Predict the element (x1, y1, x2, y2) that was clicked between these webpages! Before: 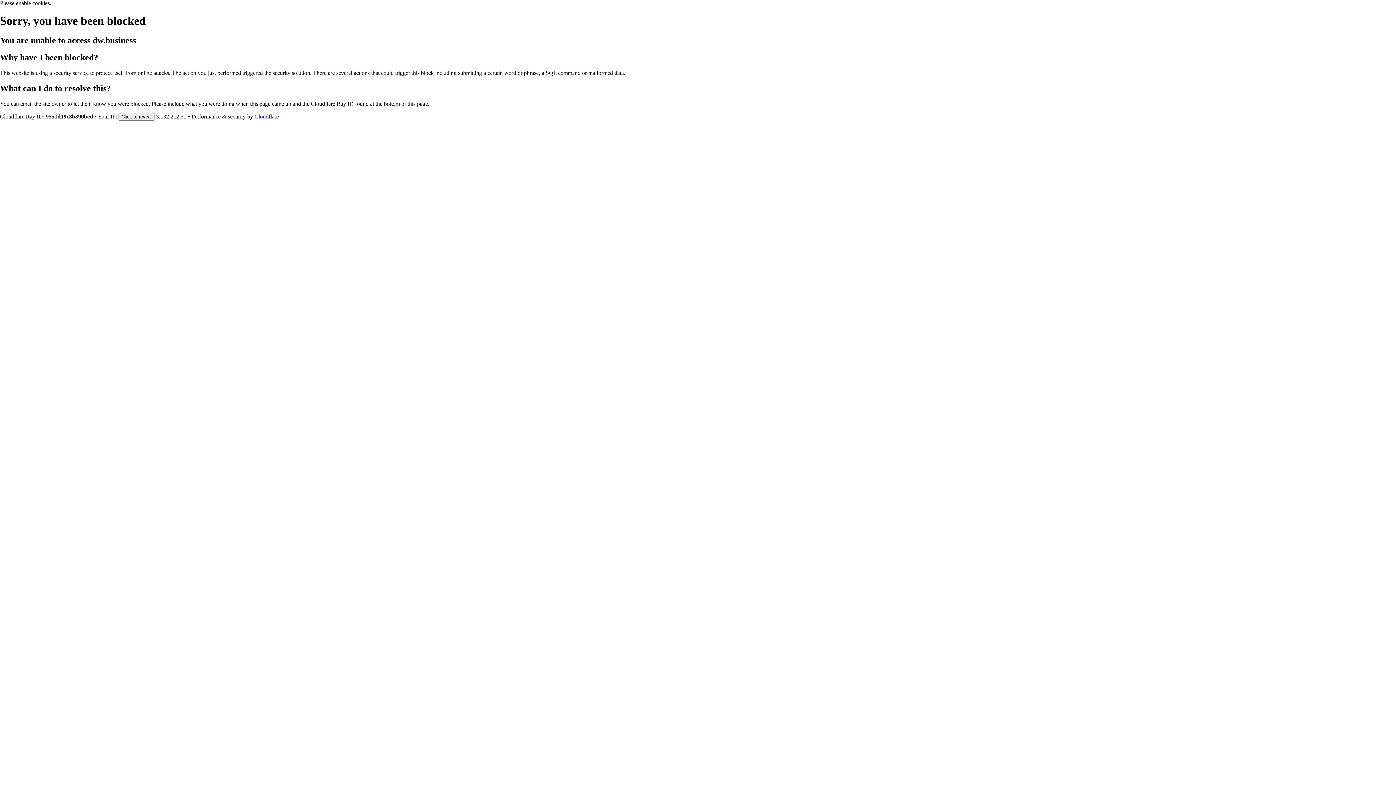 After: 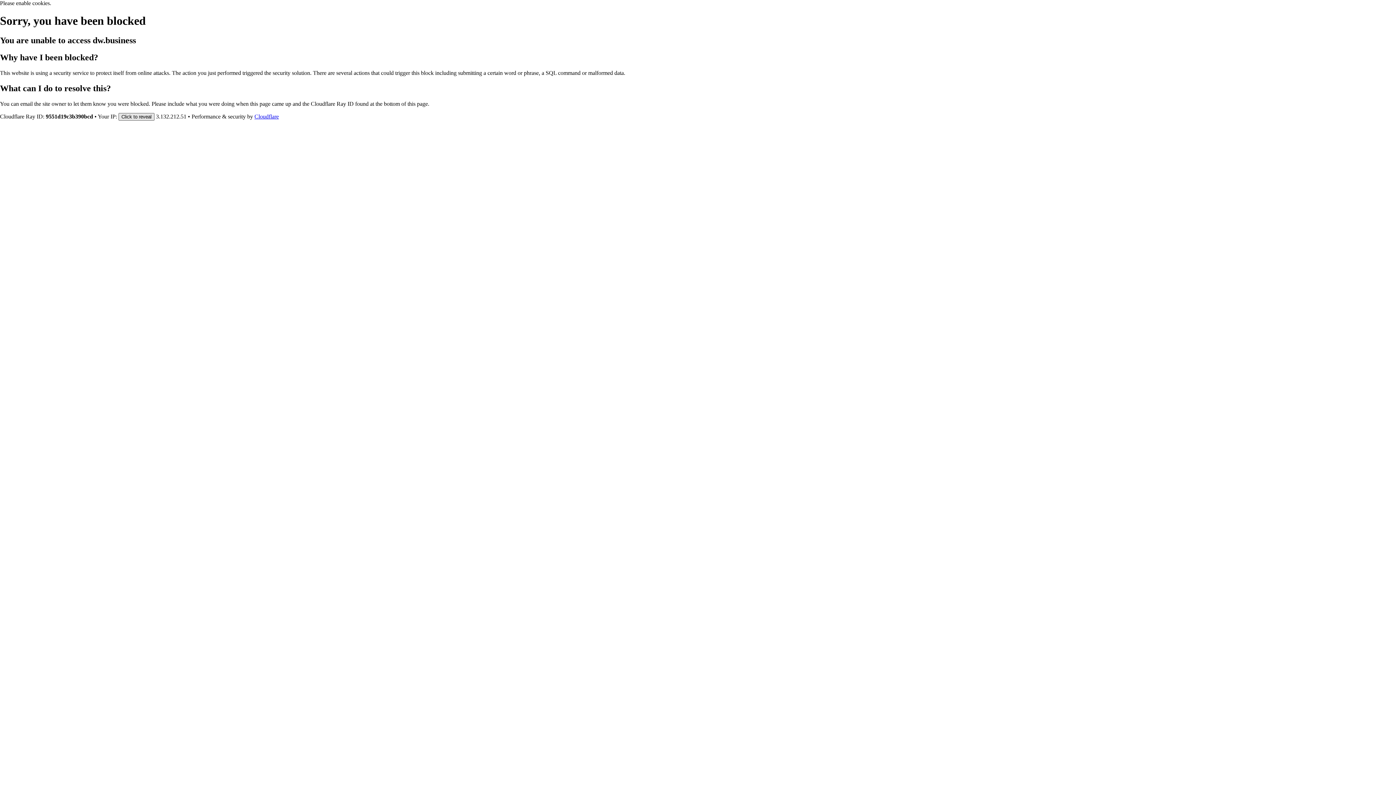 Action: bbox: (118, 112, 154, 120) label: Click to reveal